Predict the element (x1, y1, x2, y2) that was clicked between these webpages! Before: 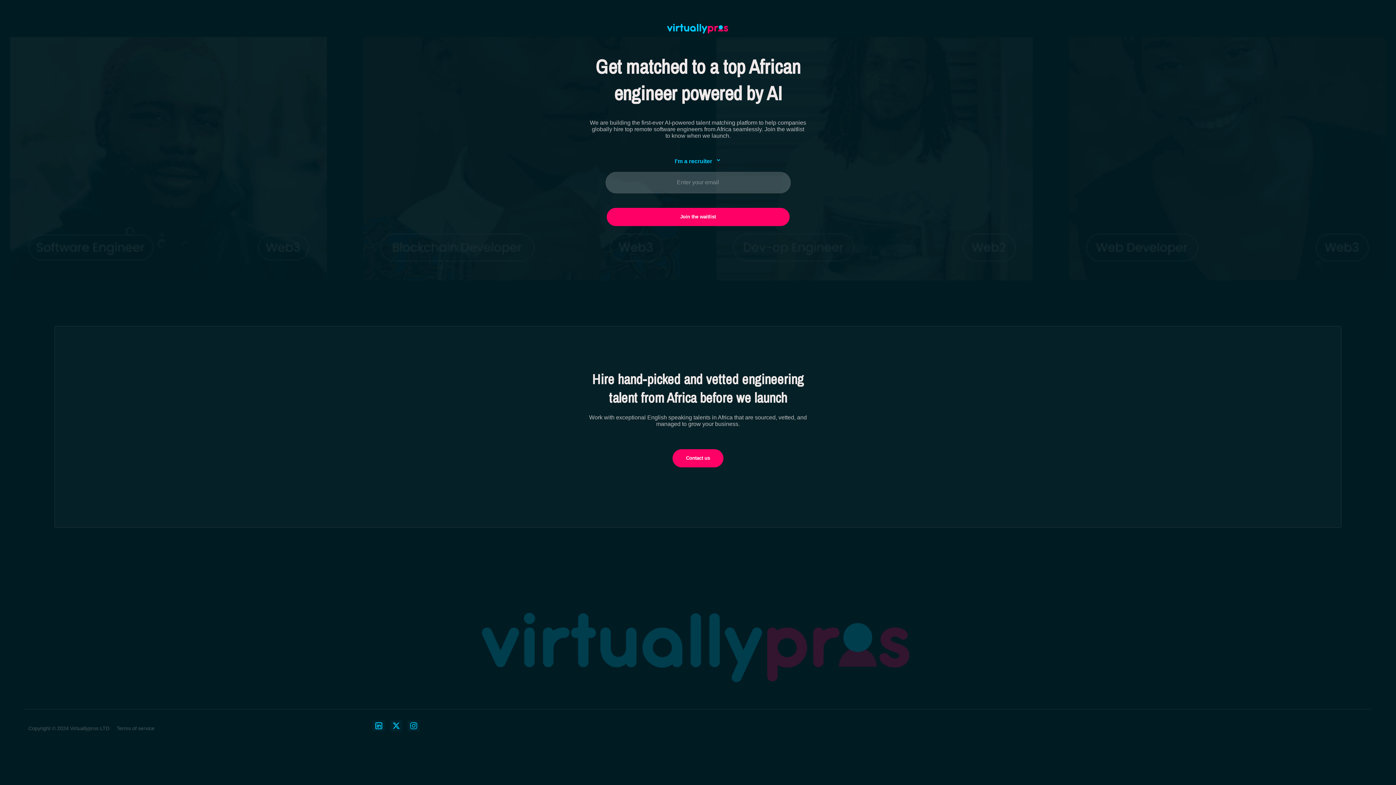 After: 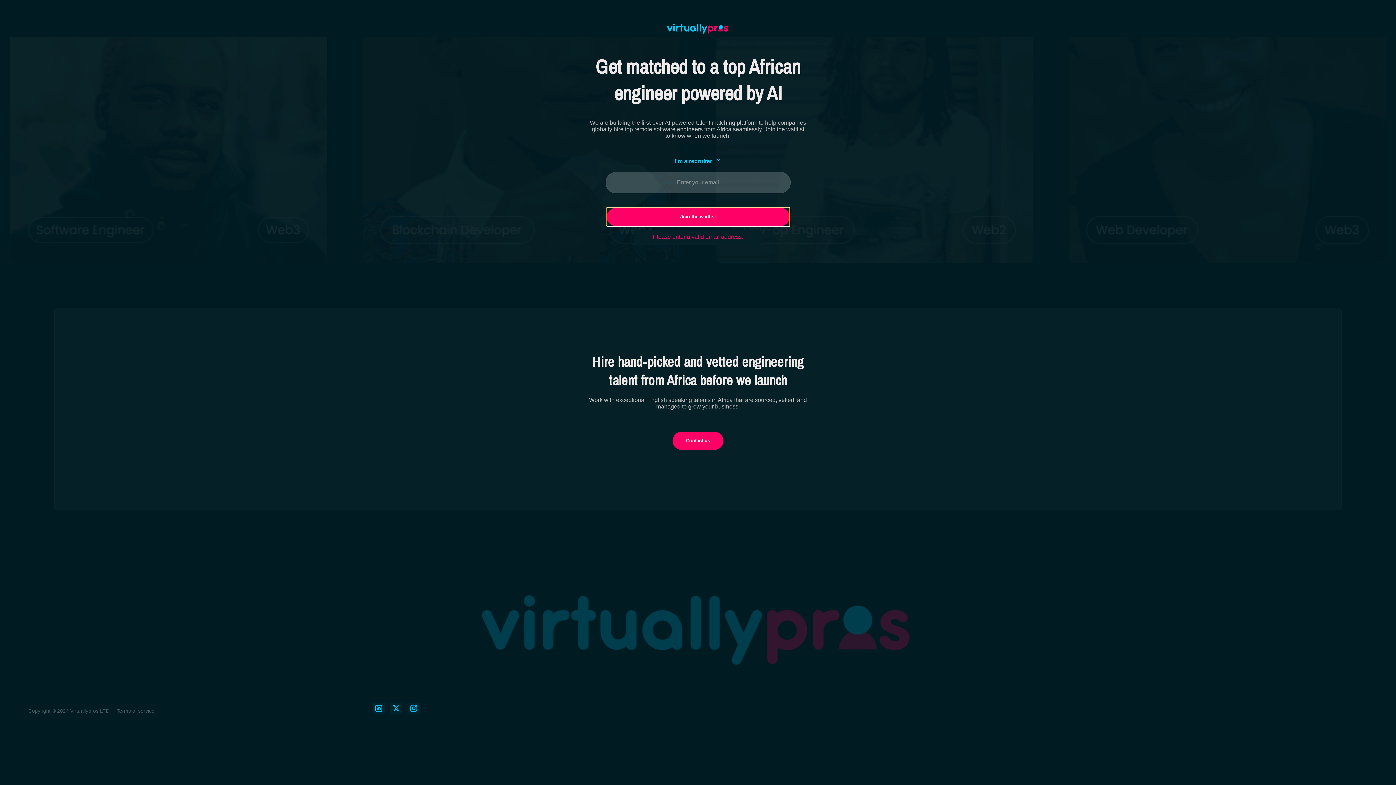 Action: bbox: (606, 207, 789, 226) label: Join the waitlist